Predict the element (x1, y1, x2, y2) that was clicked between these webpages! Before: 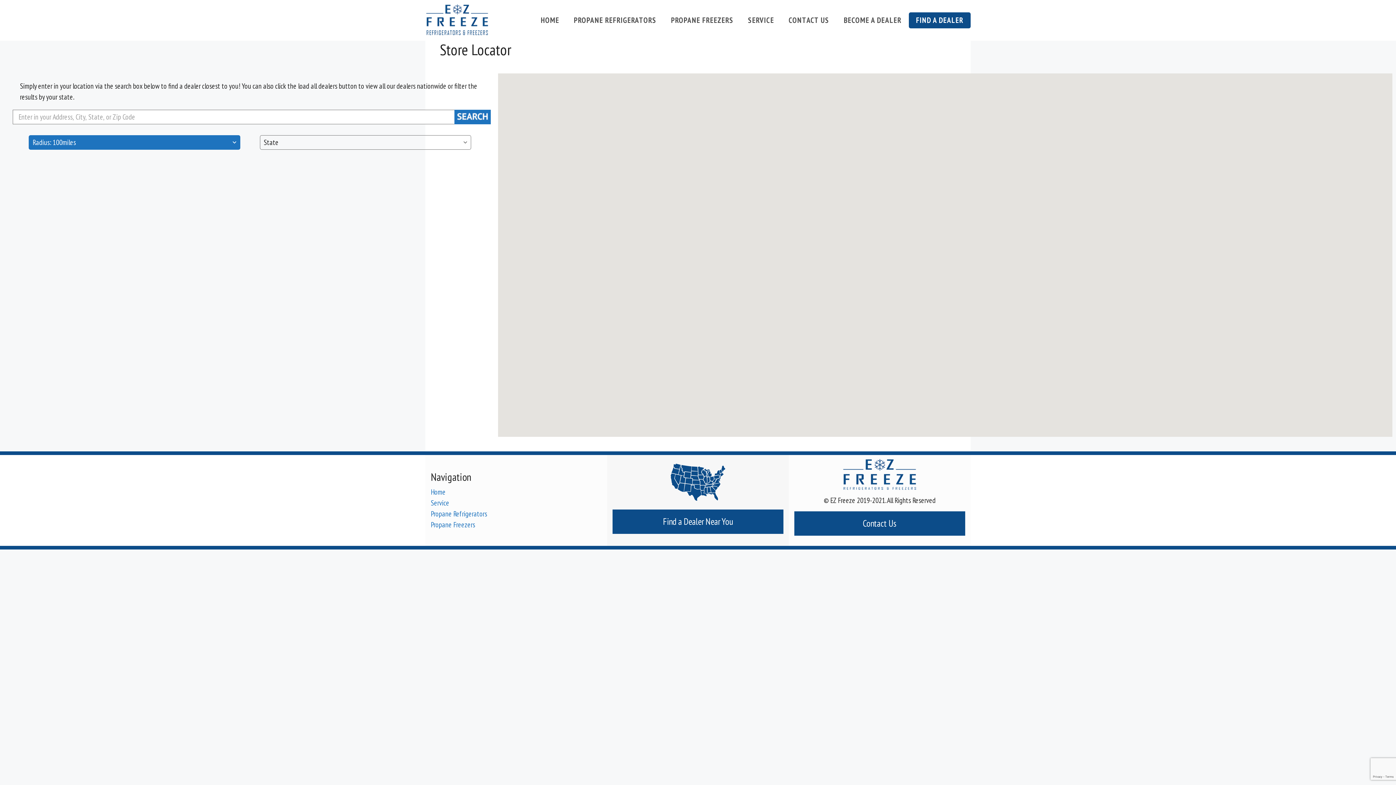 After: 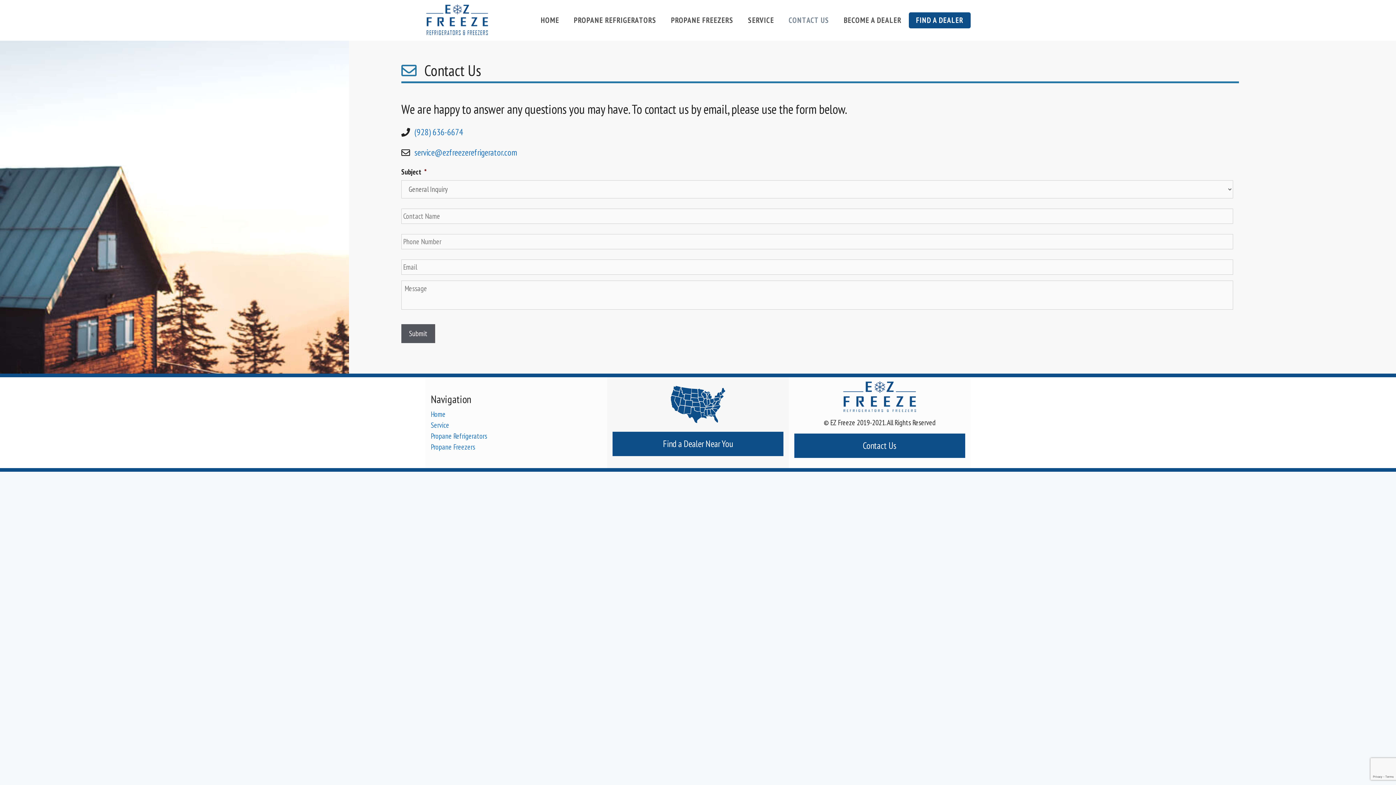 Action: label: CONTACT US bbox: (781, 12, 836, 28)